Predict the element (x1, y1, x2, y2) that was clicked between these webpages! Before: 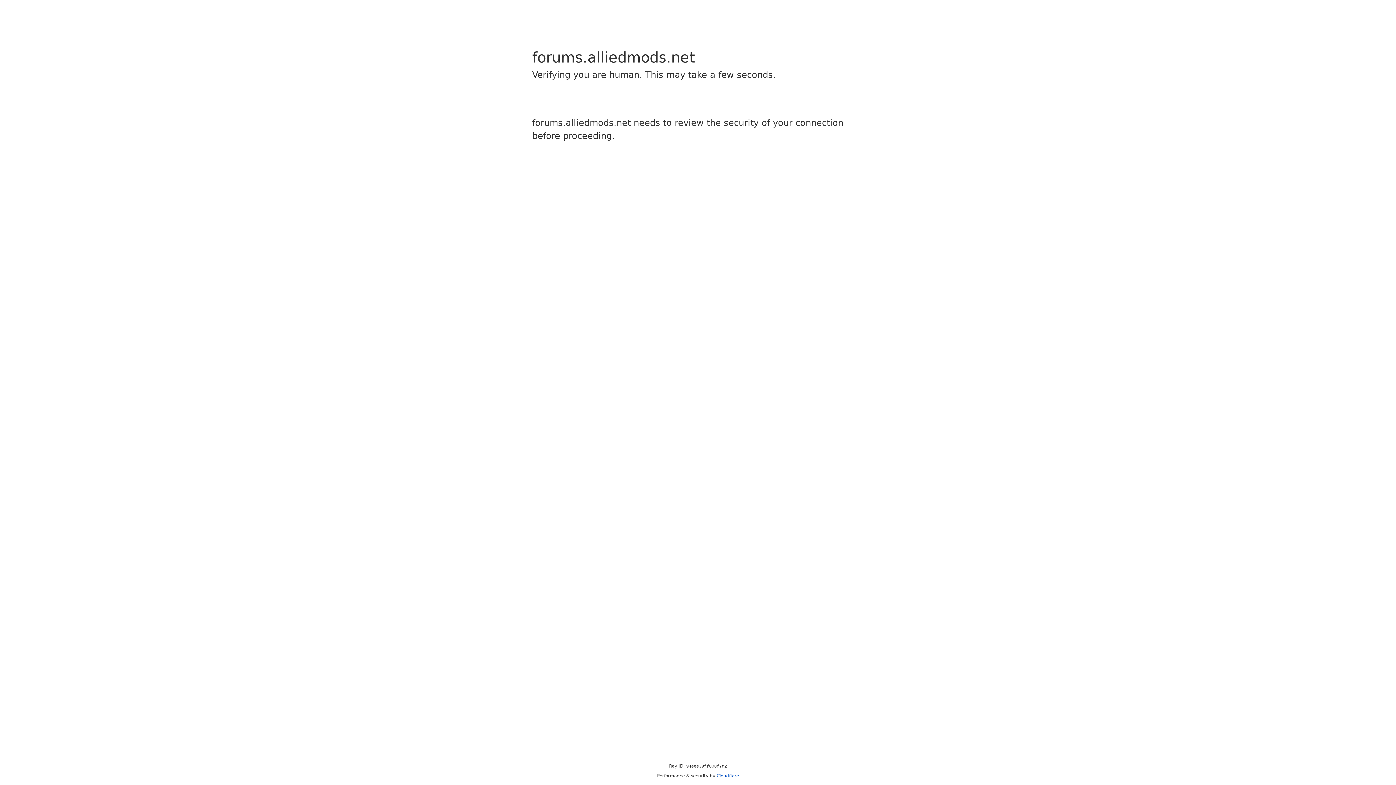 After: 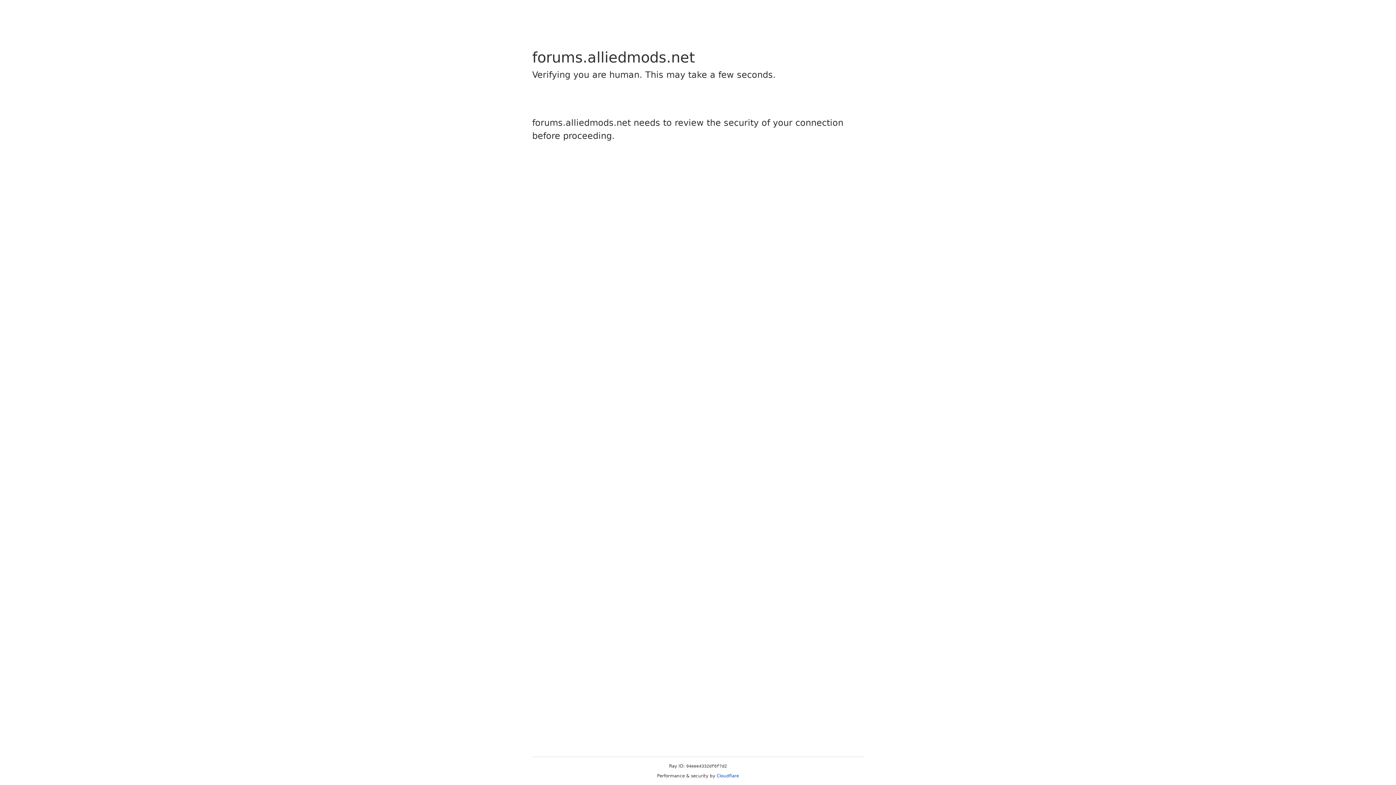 Action: label: Cloudflare bbox: (716, 773, 739, 778)